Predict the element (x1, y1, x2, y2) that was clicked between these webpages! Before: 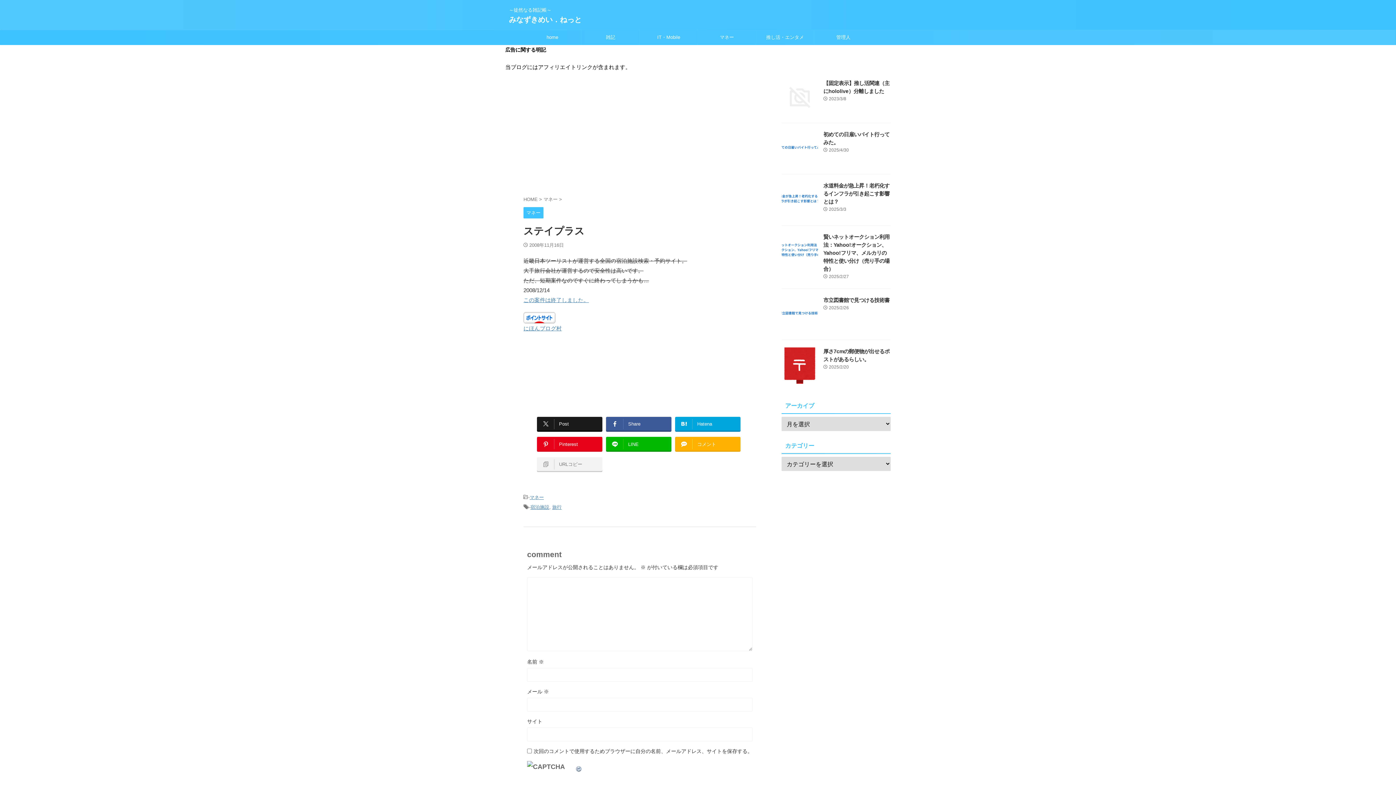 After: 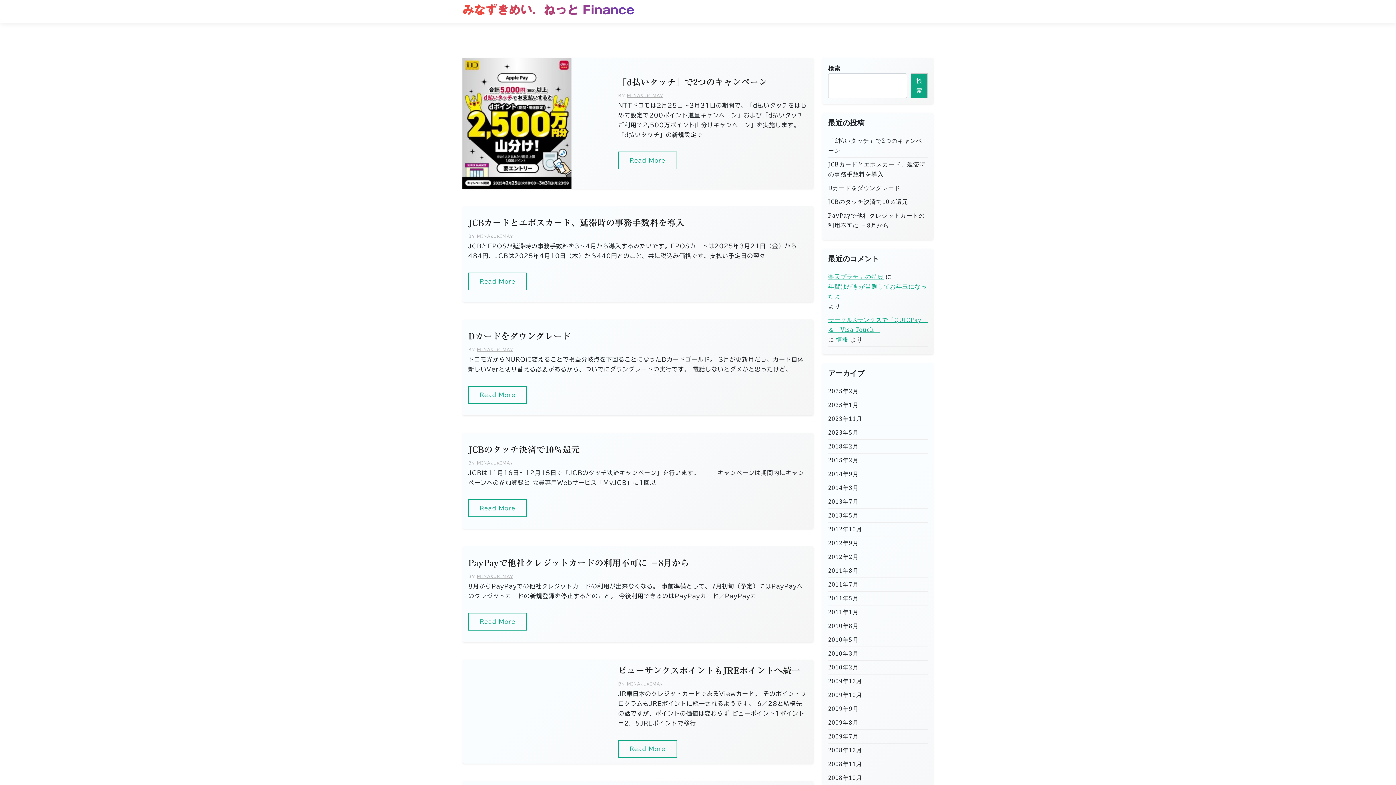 Action: bbox: (698, 30, 756, 44) label: マネー